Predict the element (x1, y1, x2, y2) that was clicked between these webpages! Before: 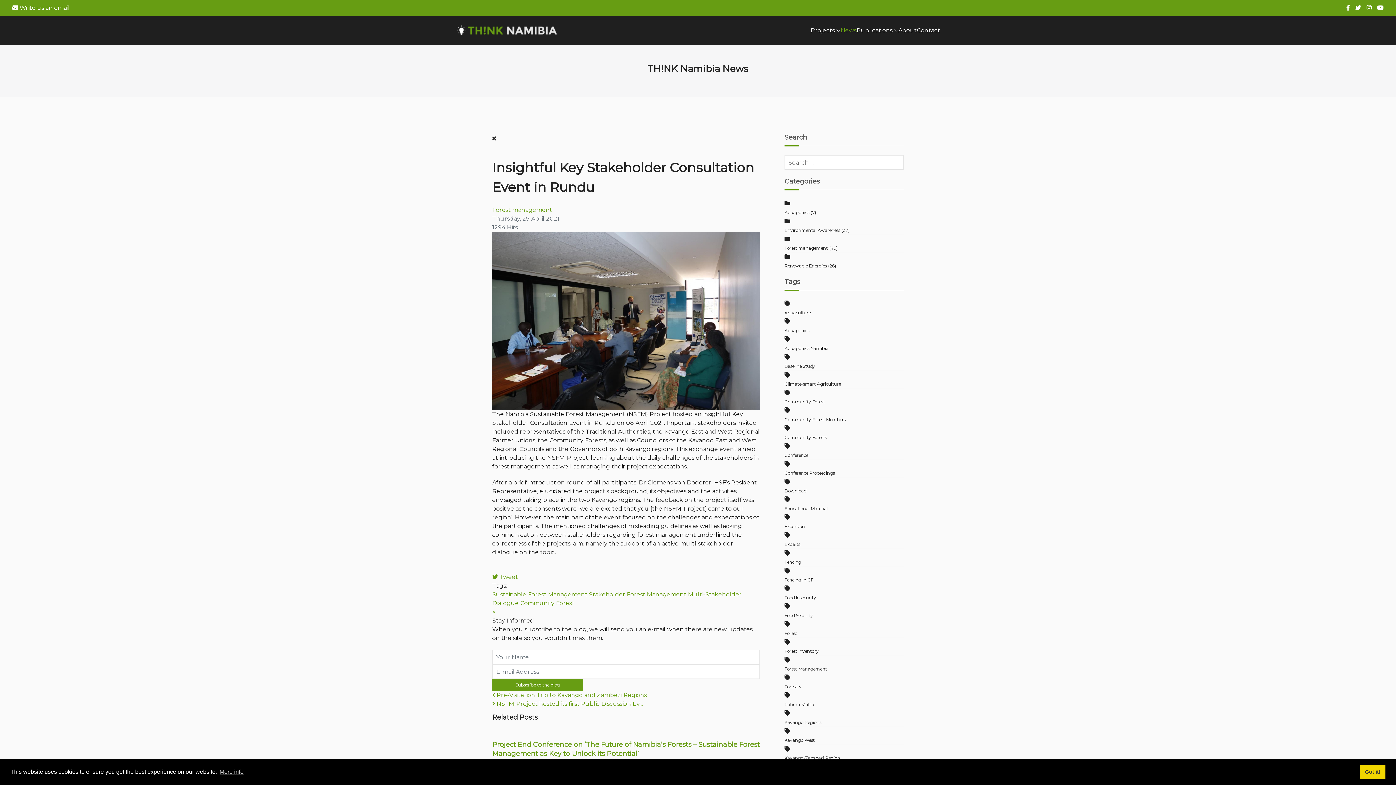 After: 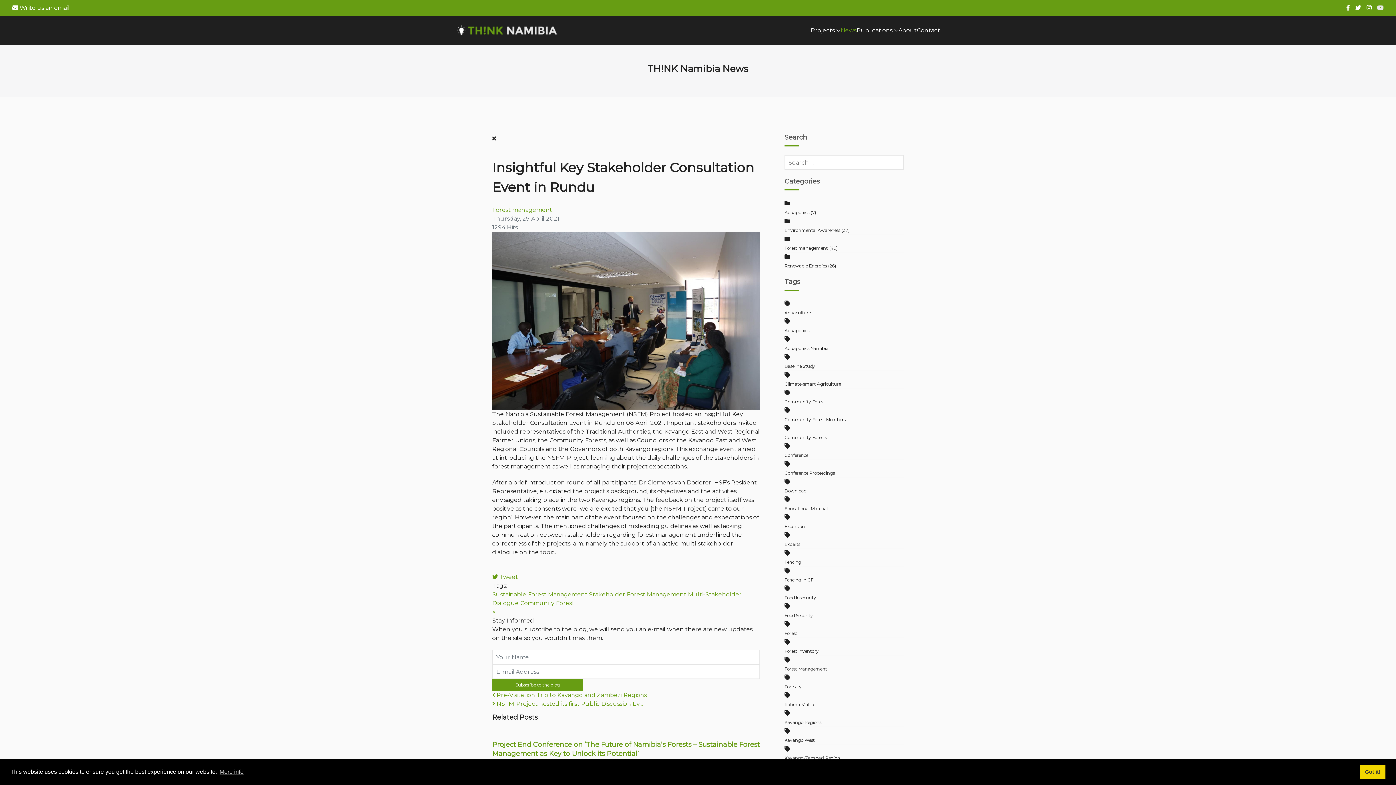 Action: bbox: (1377, 4, 1384, 11)